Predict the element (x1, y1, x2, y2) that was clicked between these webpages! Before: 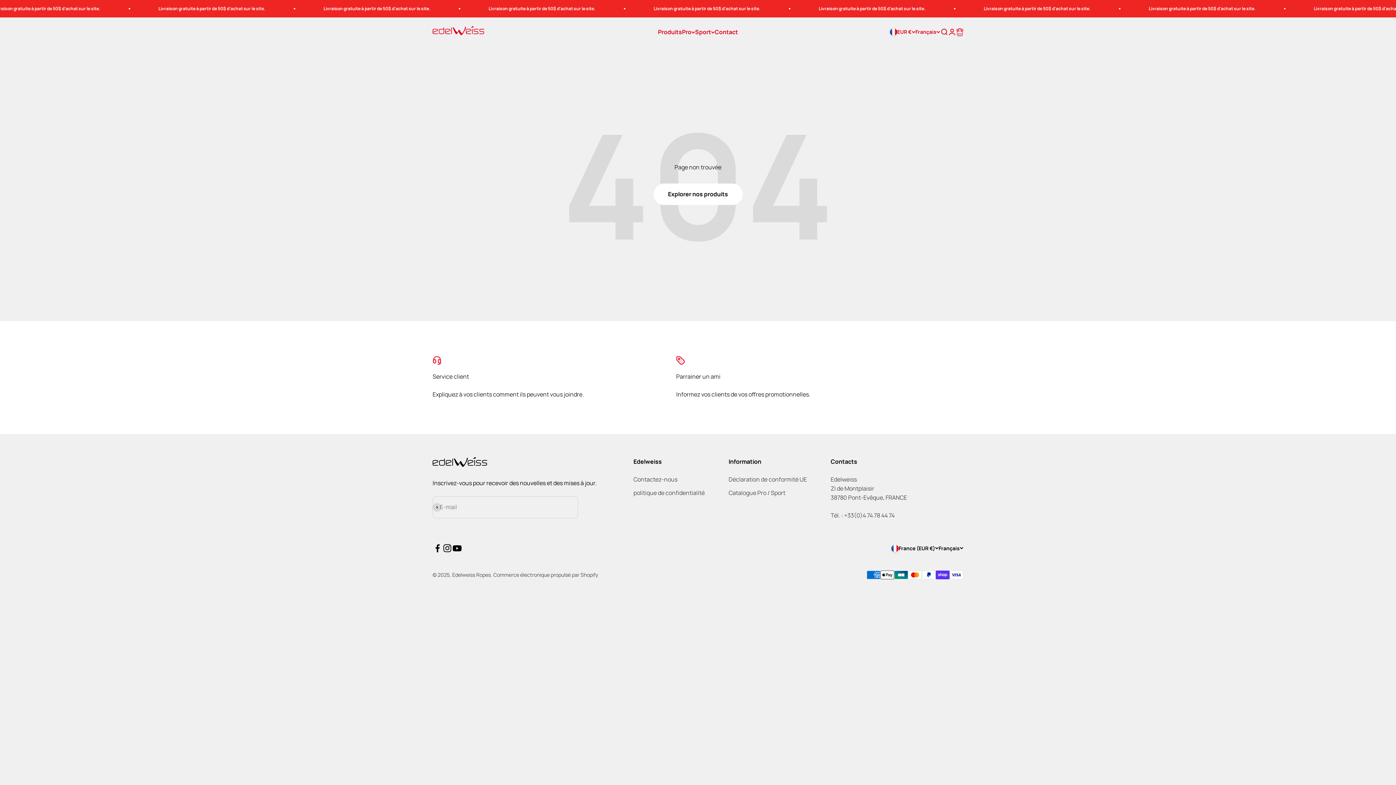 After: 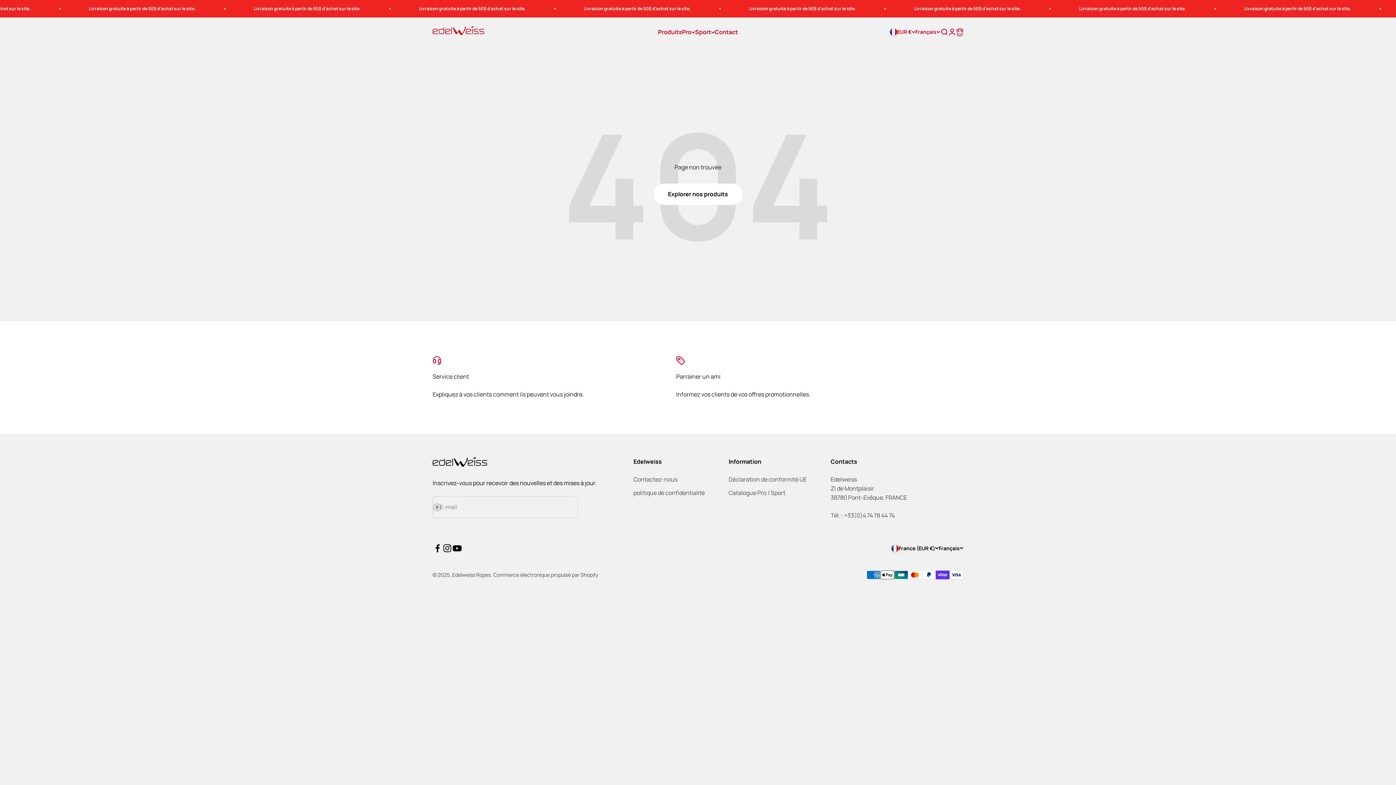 Action: label: Nous suivre sur YouTube bbox: (452, 543, 462, 553)